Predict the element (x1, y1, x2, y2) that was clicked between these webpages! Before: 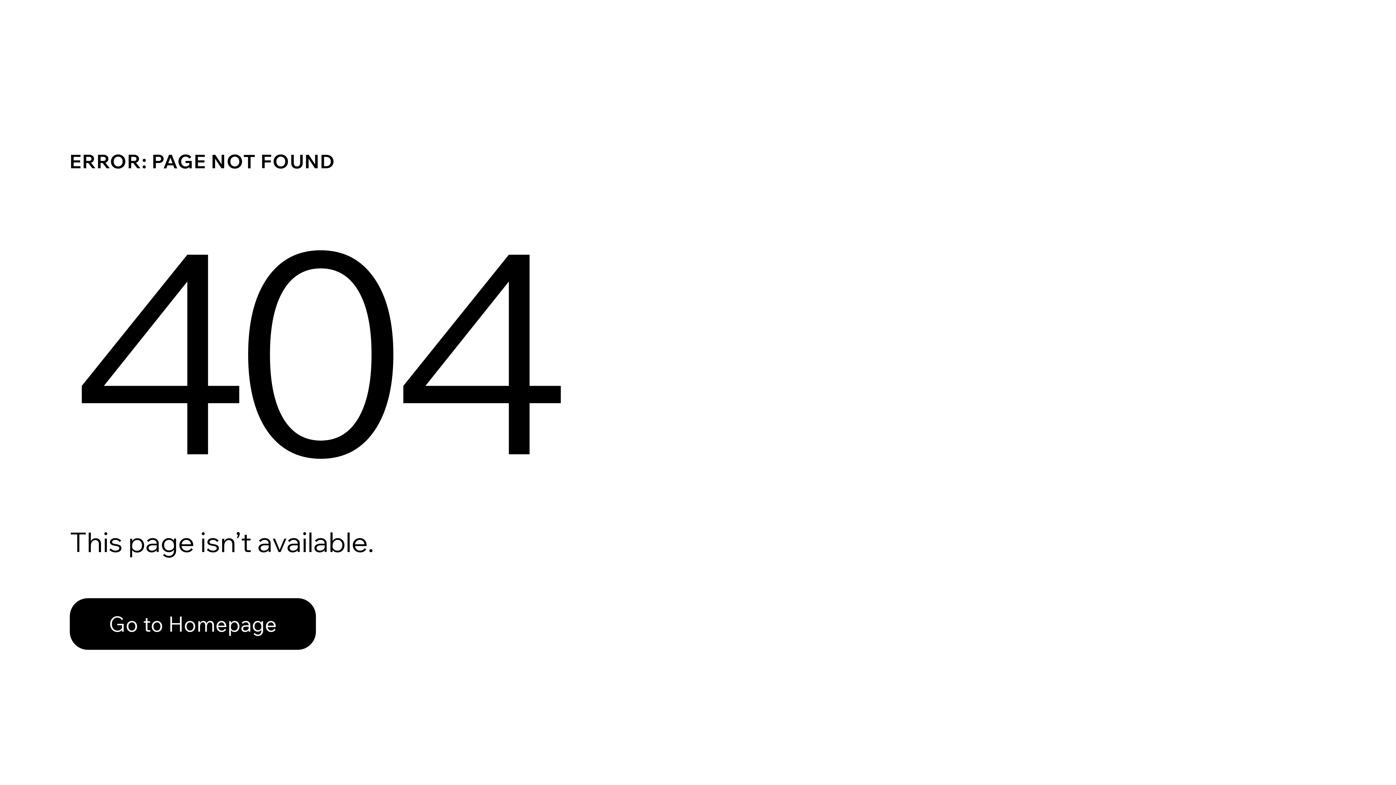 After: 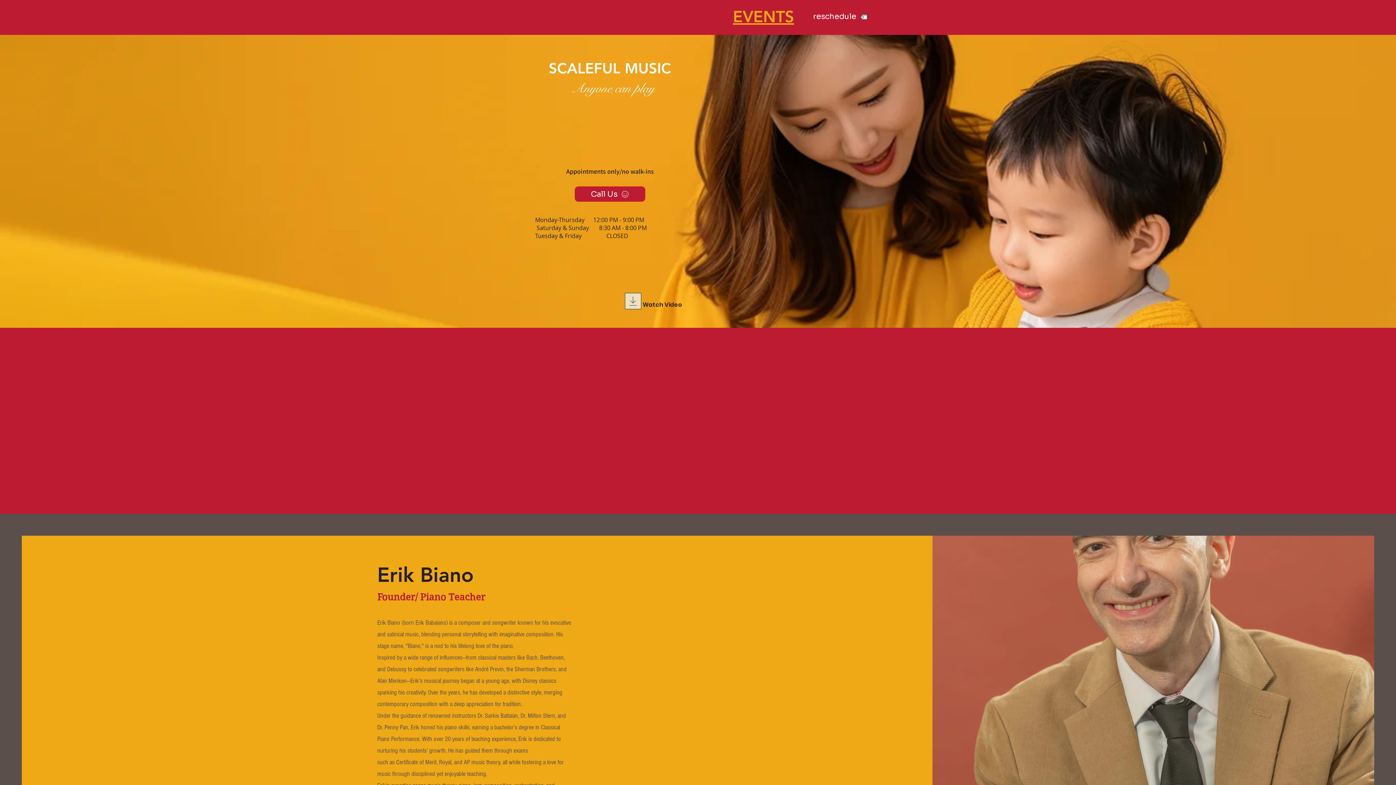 Action: label: Go to Homepage bbox: (69, 582, 768, 659)